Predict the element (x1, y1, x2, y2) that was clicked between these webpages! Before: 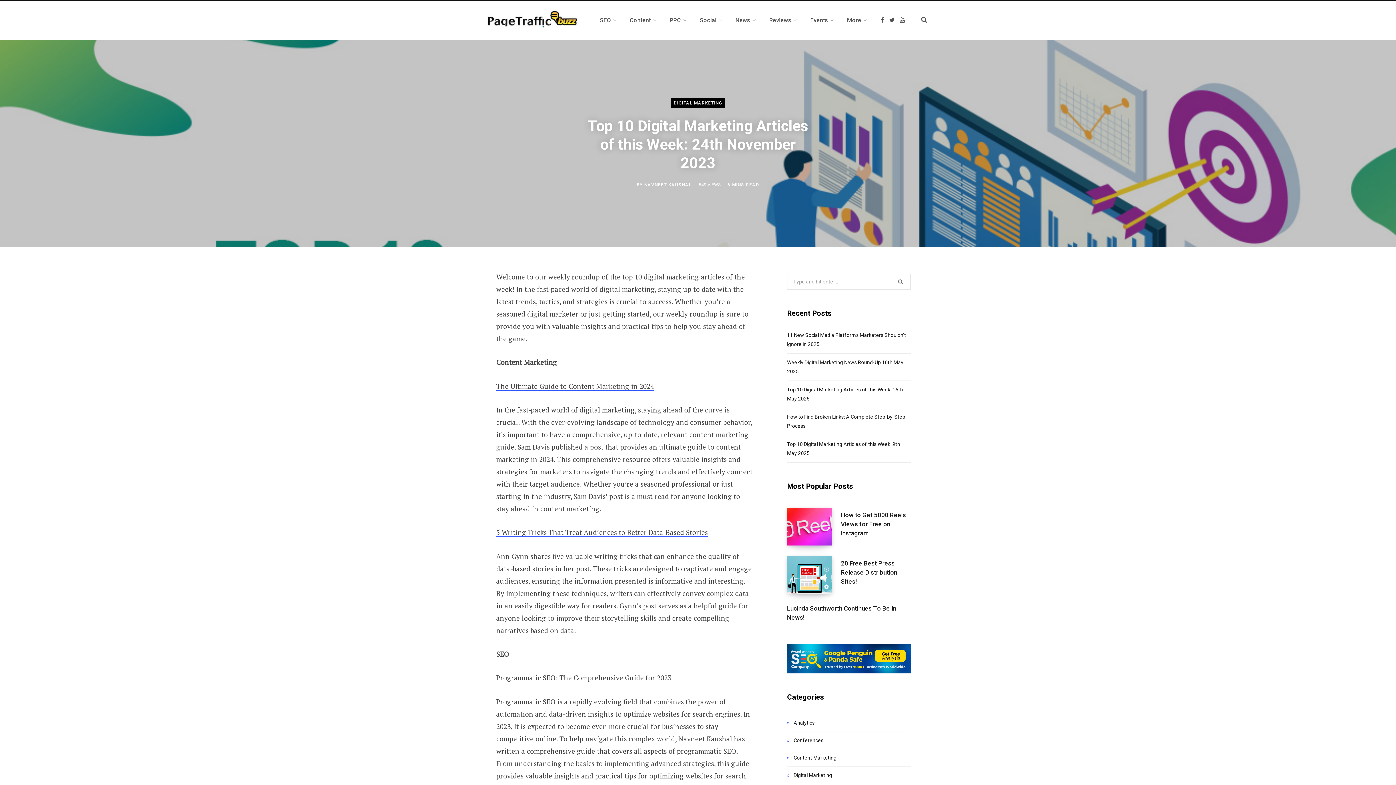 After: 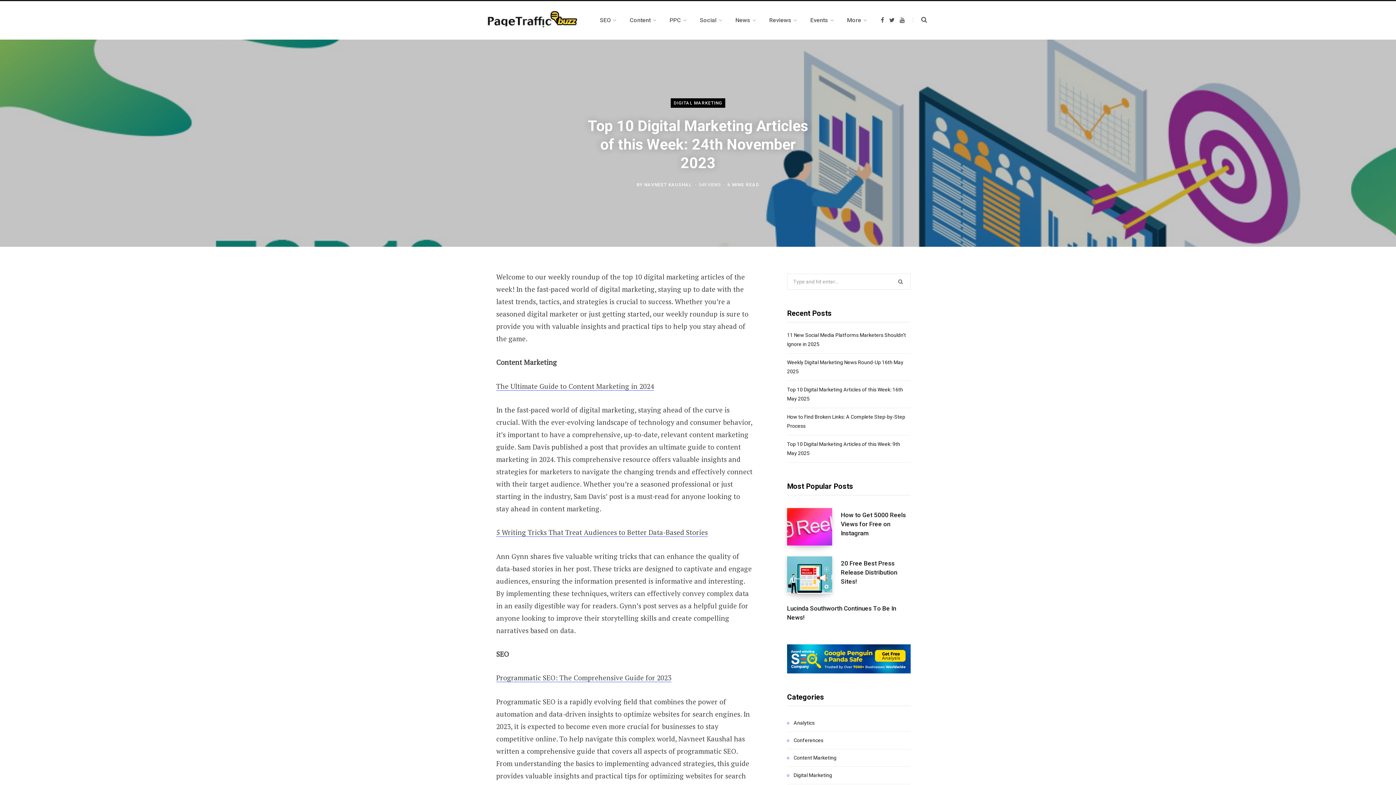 Action: bbox: (441, 367, 457, 382)